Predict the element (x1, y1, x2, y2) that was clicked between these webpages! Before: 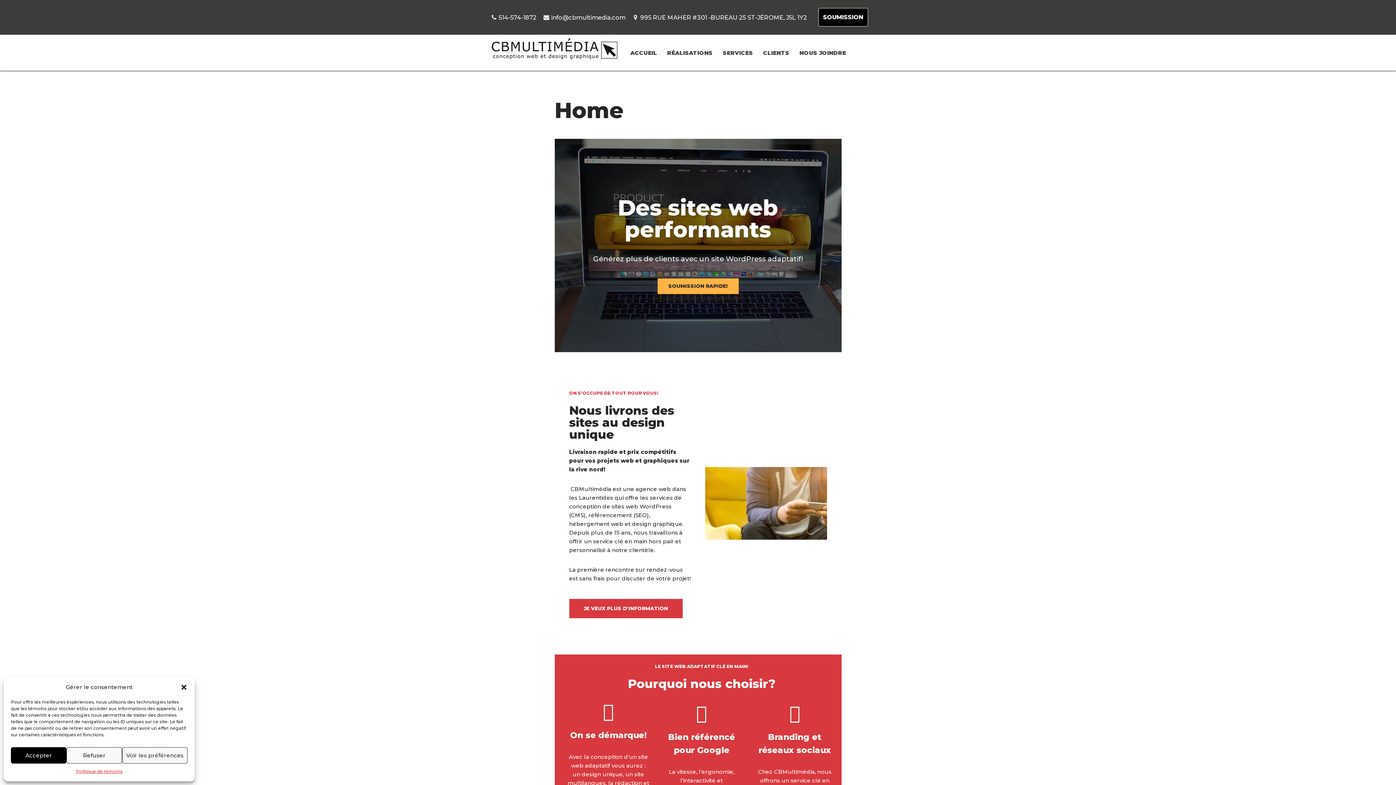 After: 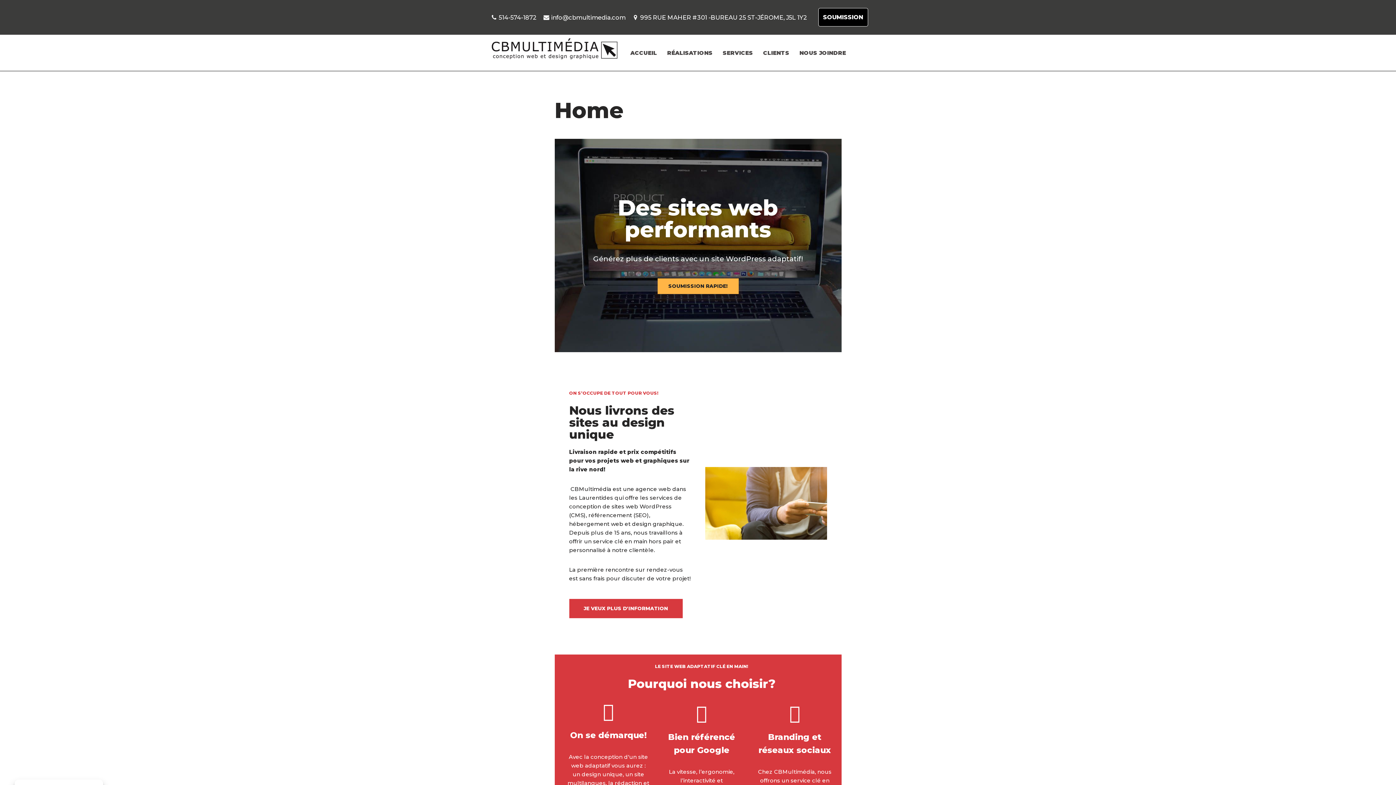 Action: bbox: (10, 747, 66, 764) label: Accepter